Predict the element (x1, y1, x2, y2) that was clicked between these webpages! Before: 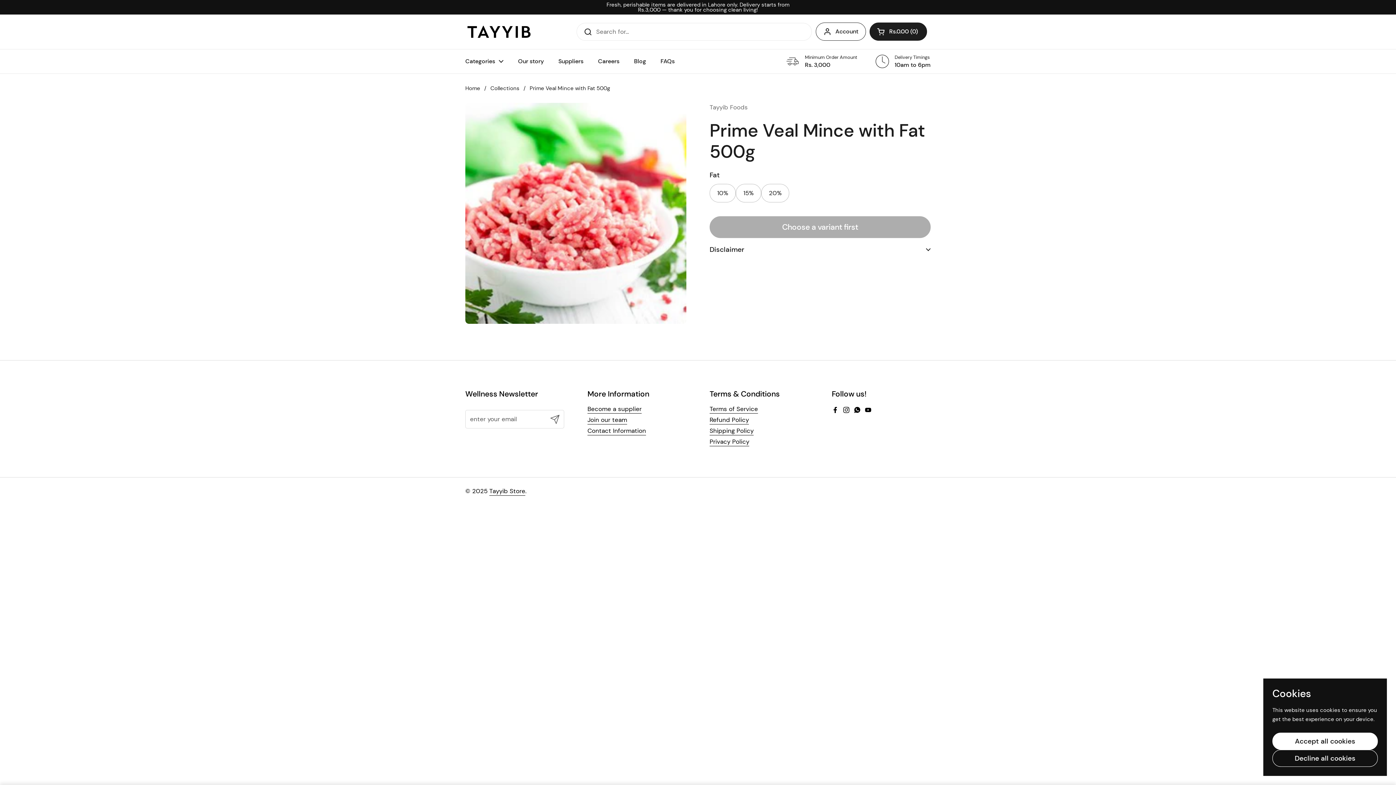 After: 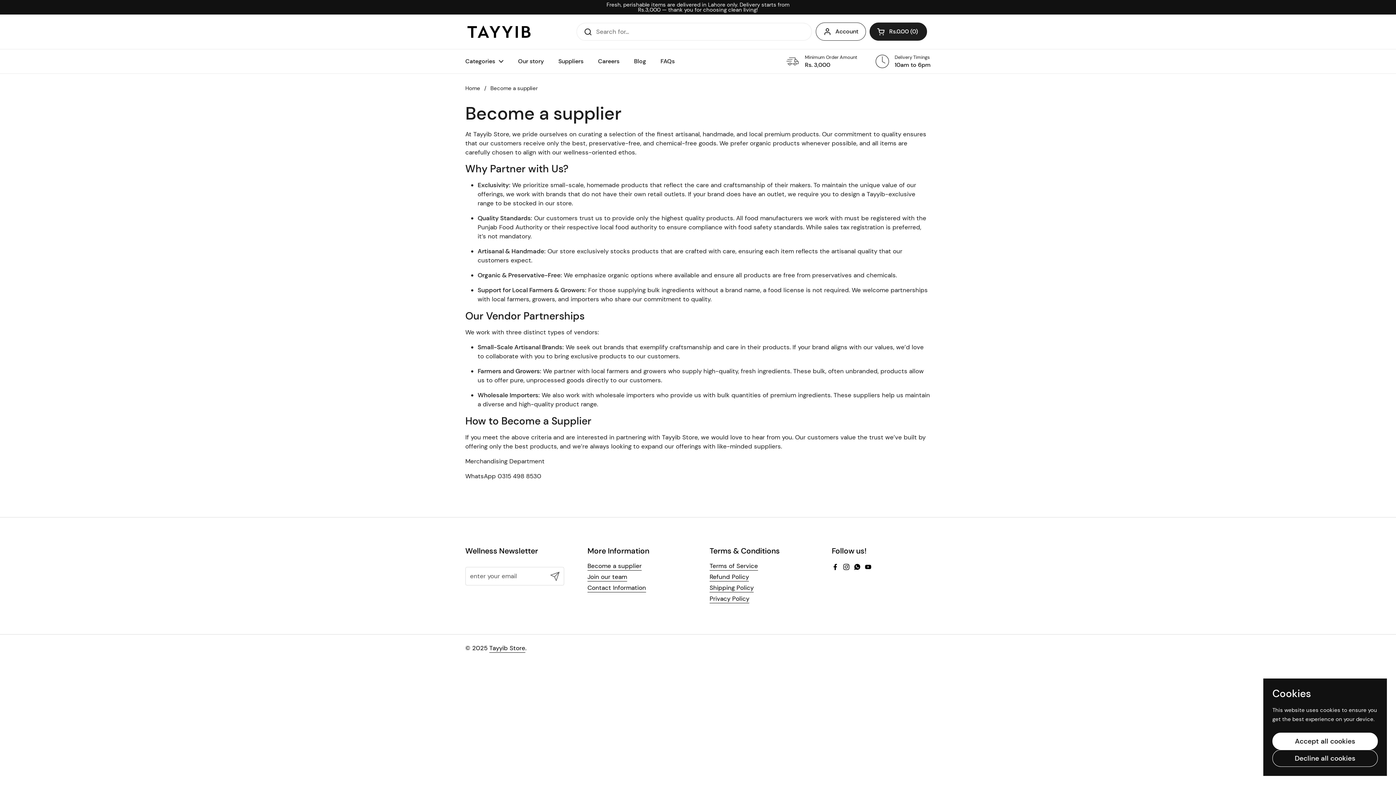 Action: label: Suppliers bbox: (551, 53, 590, 69)